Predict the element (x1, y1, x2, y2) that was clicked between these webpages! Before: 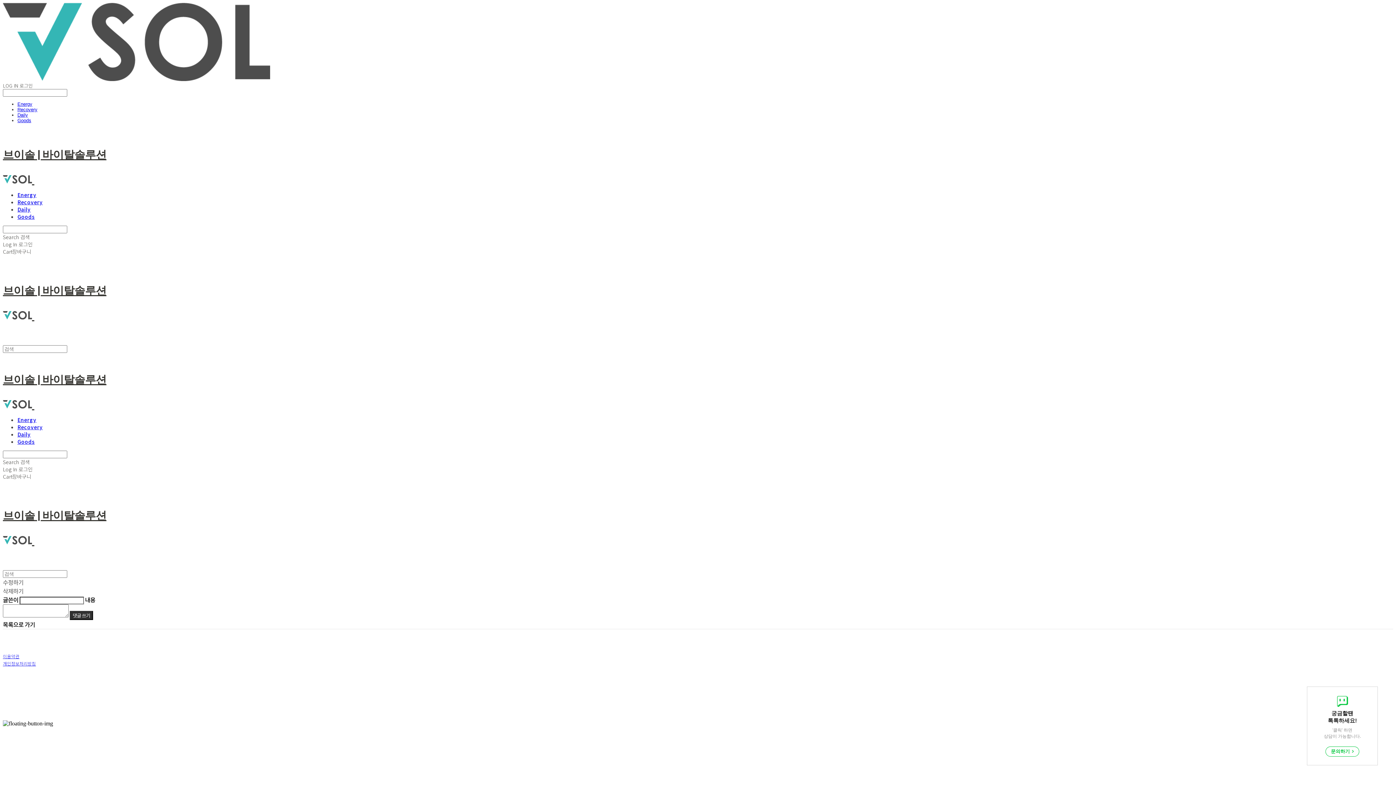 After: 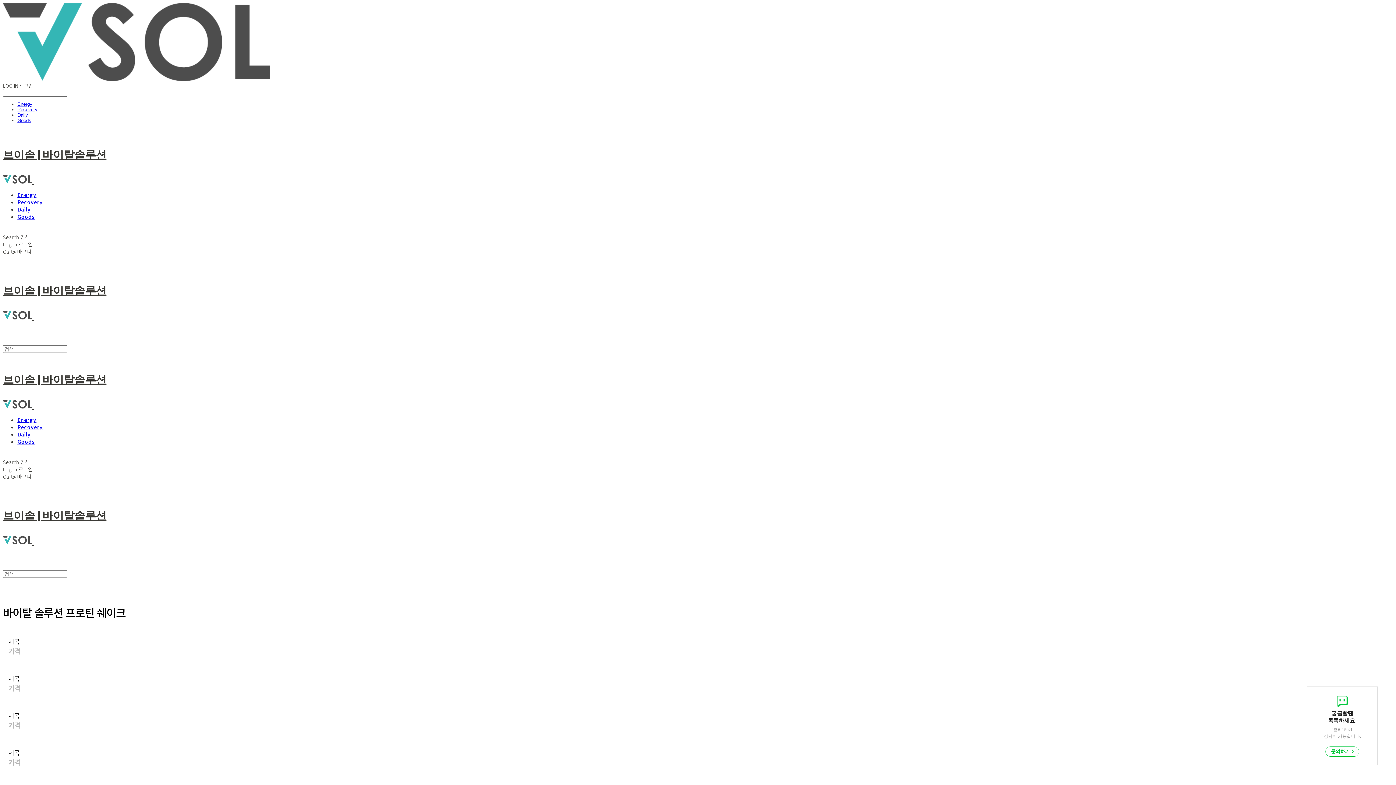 Action: bbox: (17, 112, 28, 117) label: Daily